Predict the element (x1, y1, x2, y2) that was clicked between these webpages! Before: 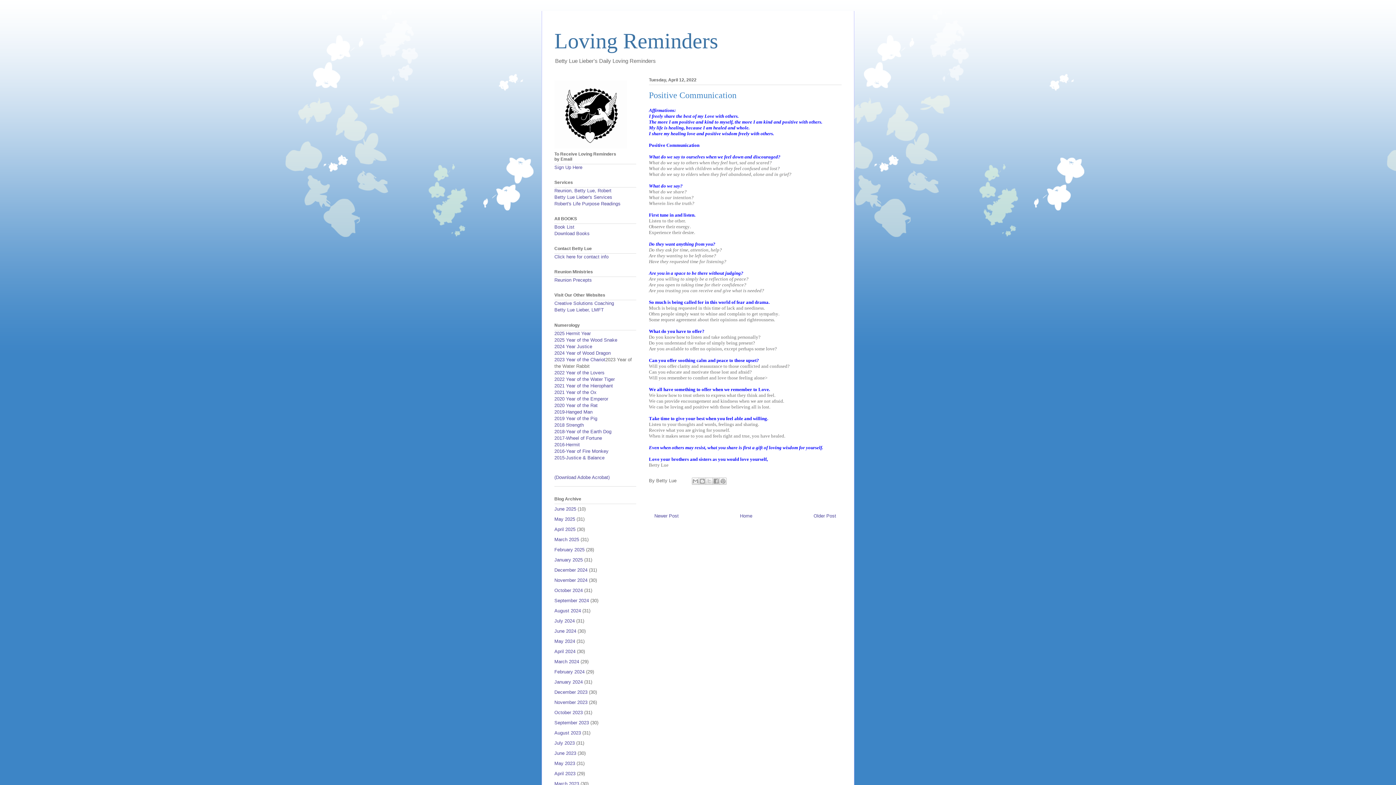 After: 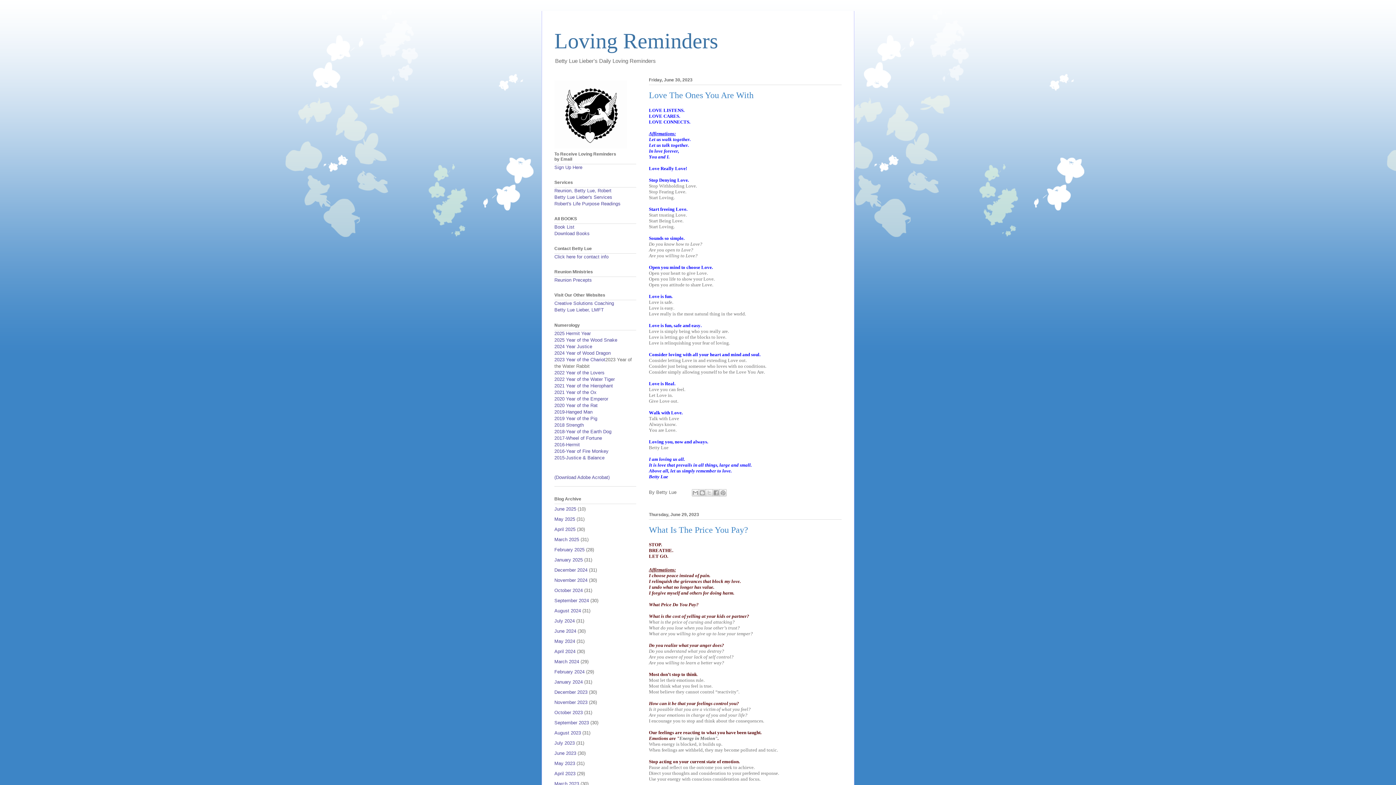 Action: bbox: (554, 751, 576, 756) label: June 2023